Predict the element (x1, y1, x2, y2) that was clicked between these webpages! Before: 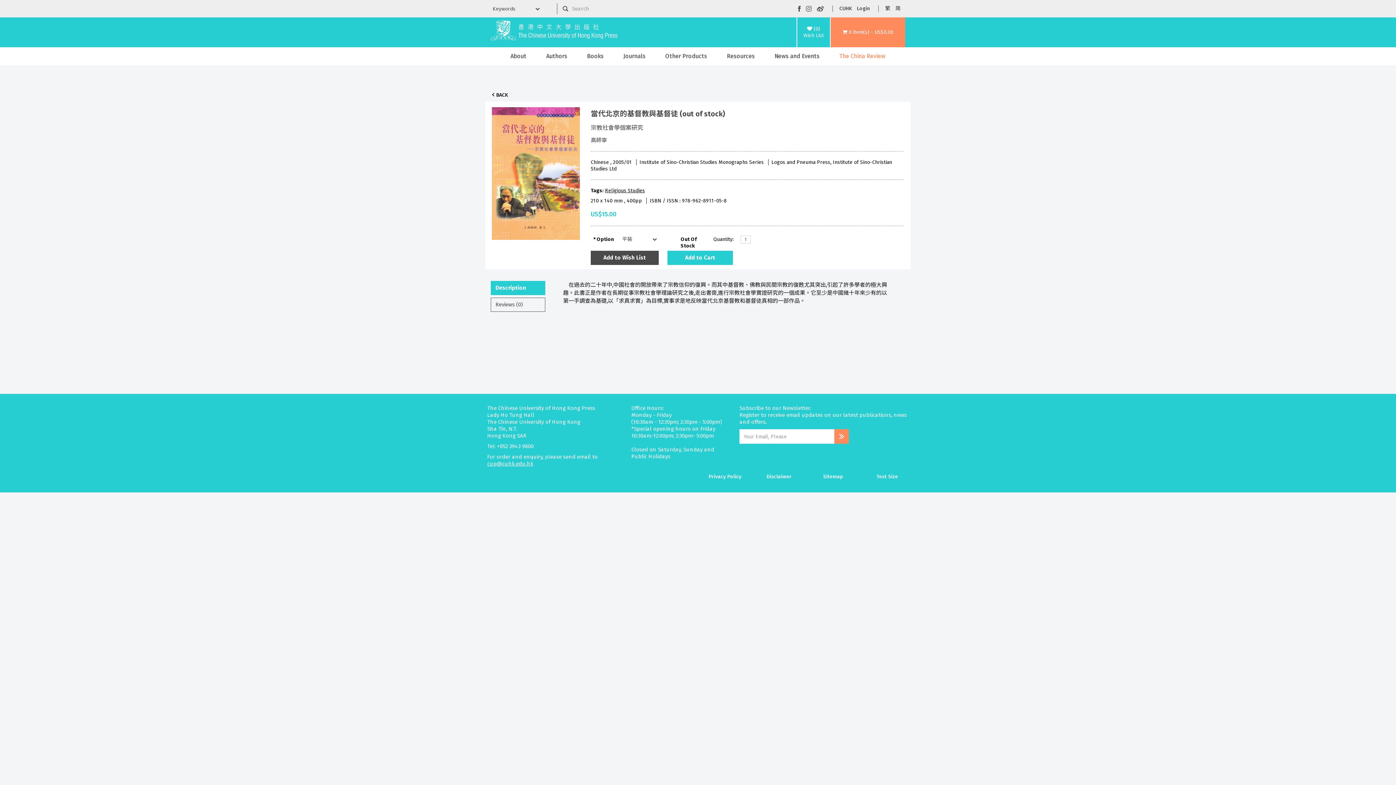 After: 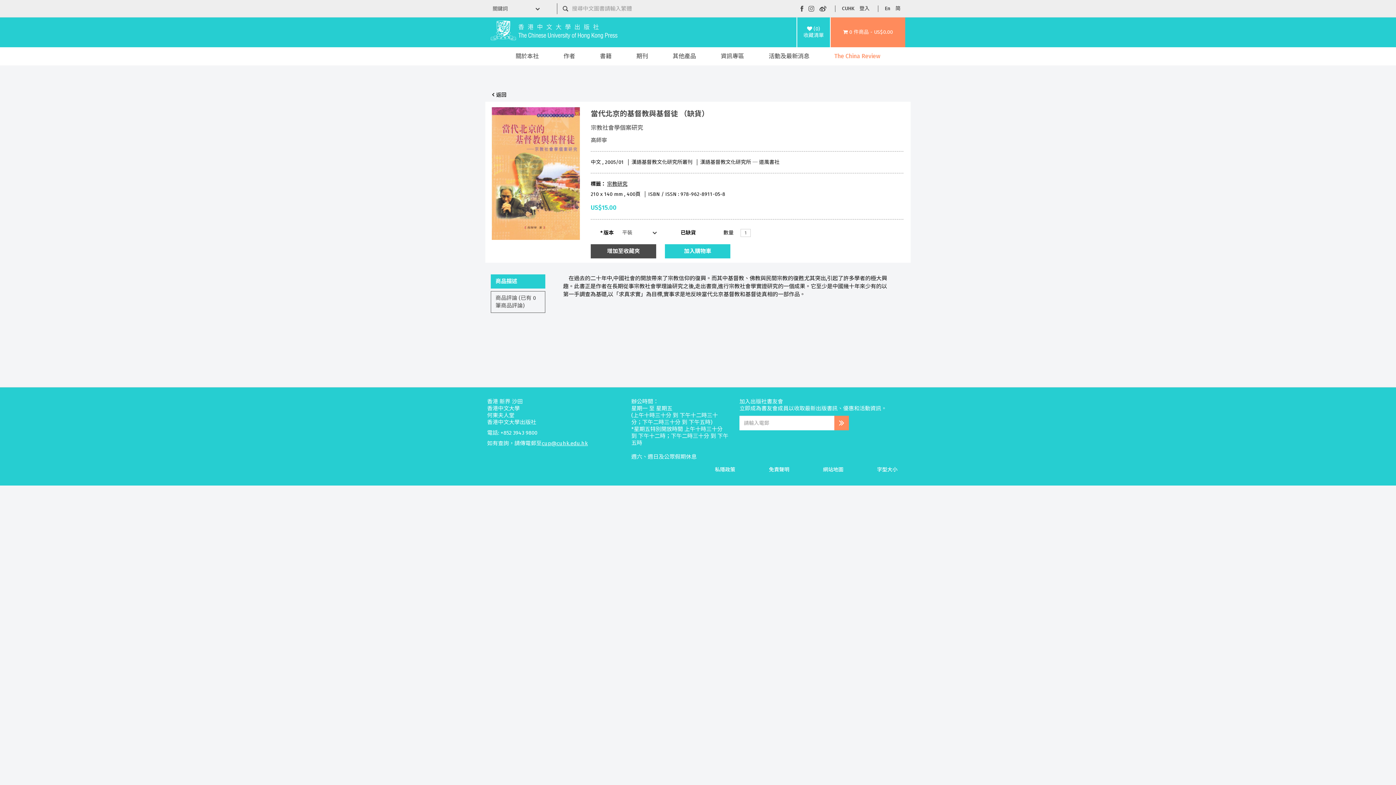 Action: label: 繁 bbox: (885, 5, 890, 12)